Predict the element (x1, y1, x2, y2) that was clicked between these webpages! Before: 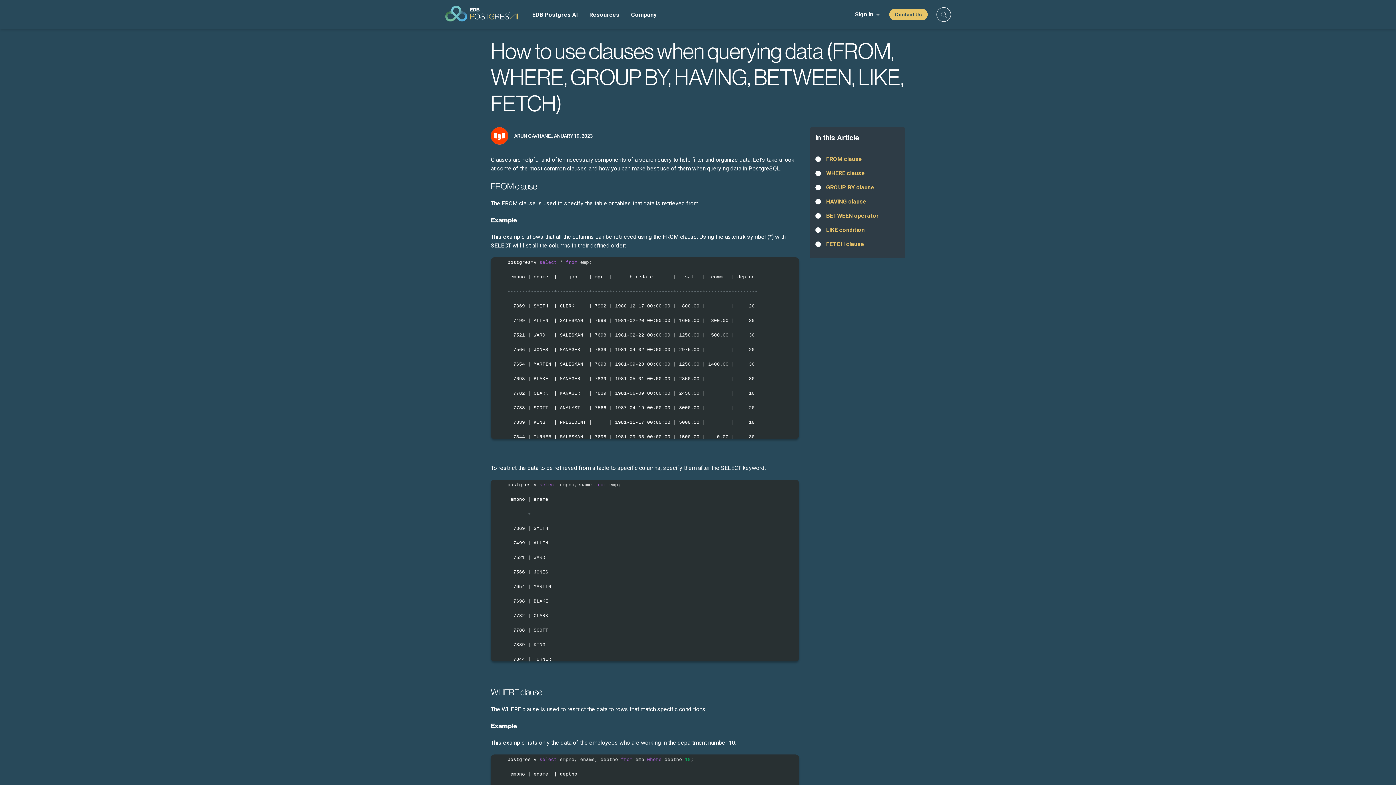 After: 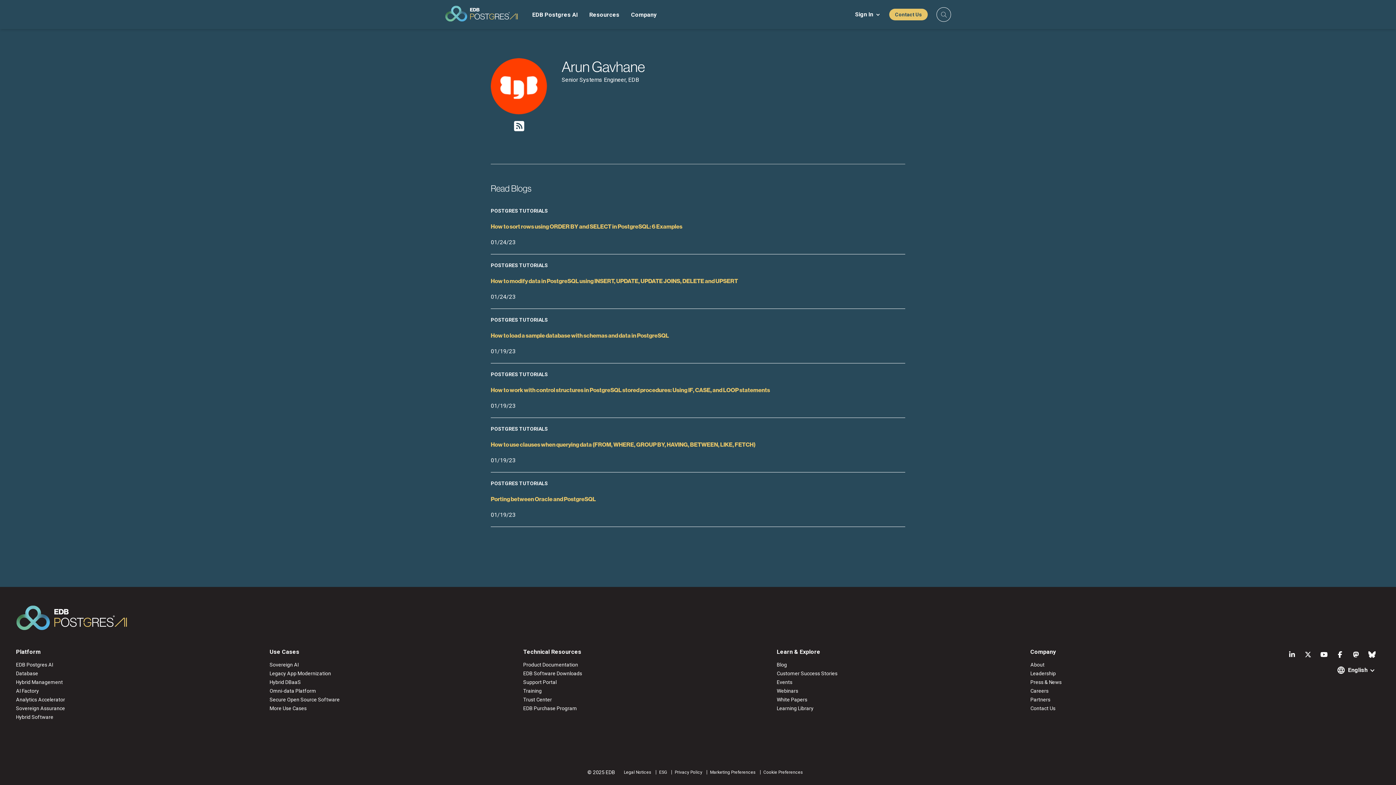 Action: label: ARUN GAVHANE bbox: (514, 133, 550, 138)